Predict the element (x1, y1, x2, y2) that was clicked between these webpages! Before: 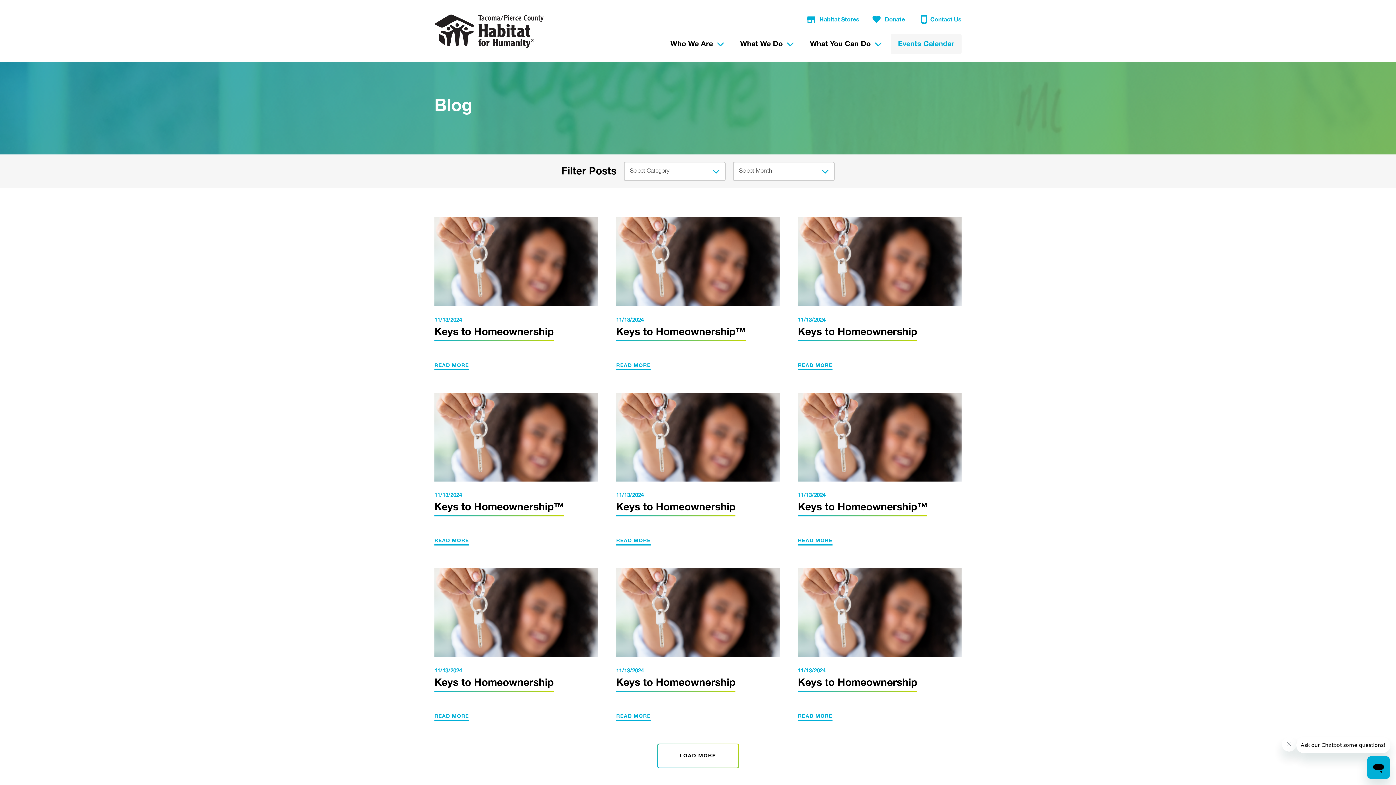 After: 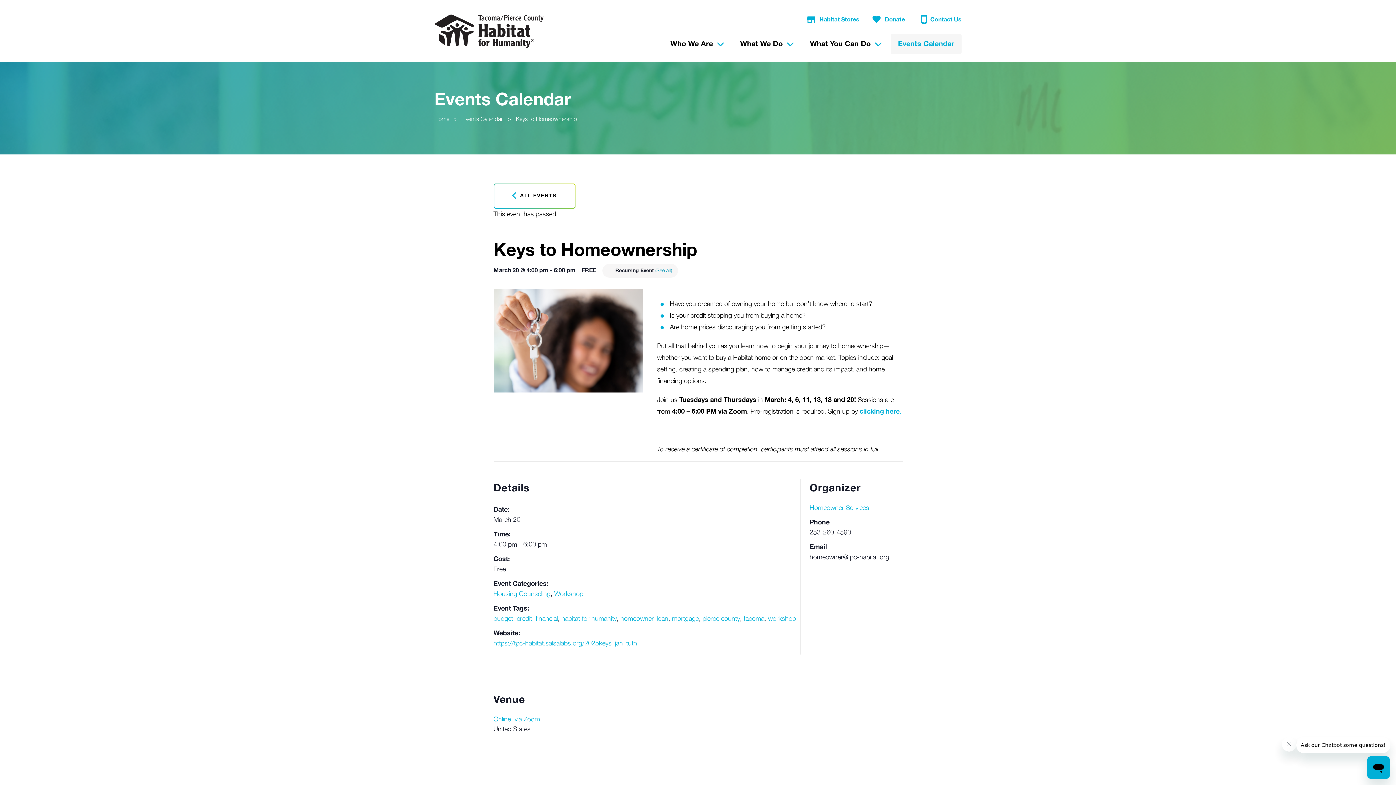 Action: bbox: (434, 678, 553, 688) label: Keys to Homeownership